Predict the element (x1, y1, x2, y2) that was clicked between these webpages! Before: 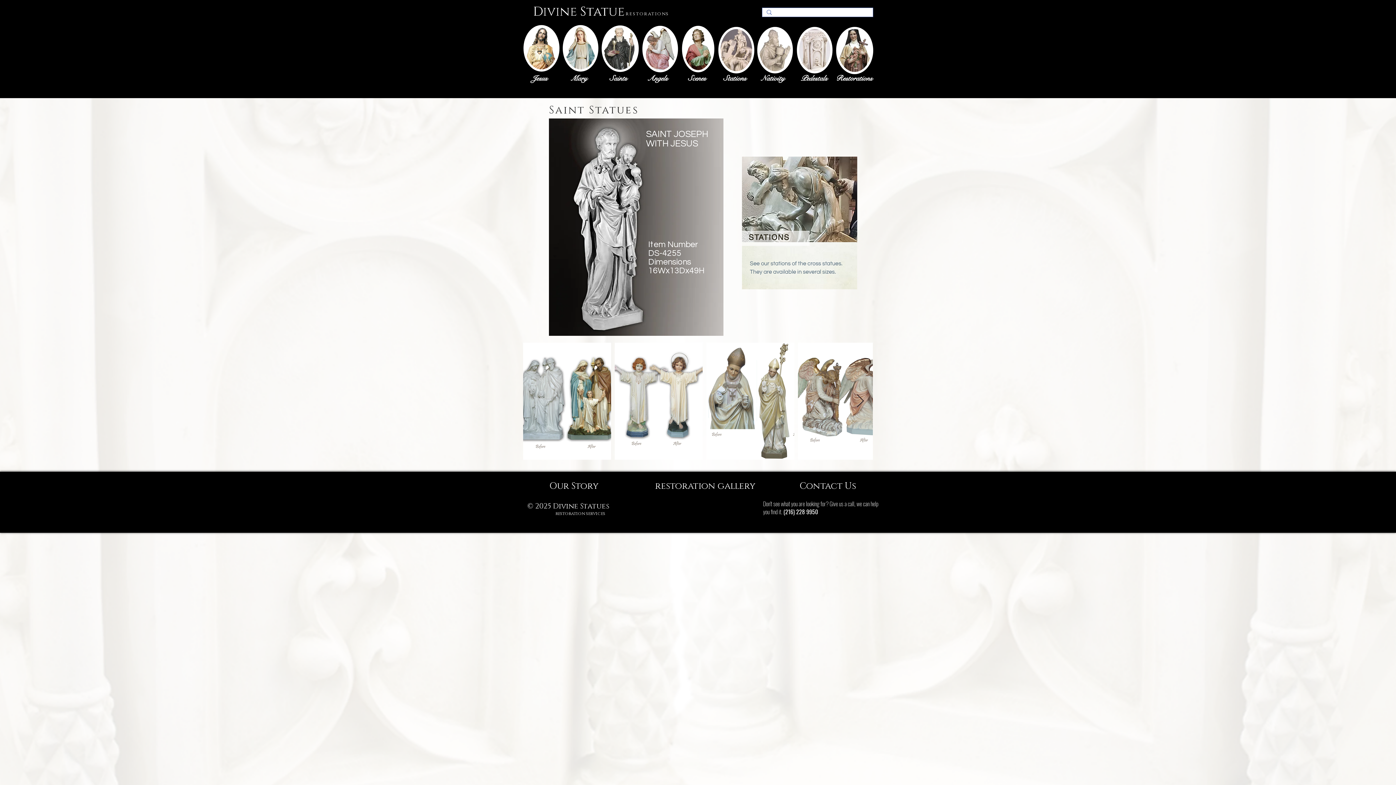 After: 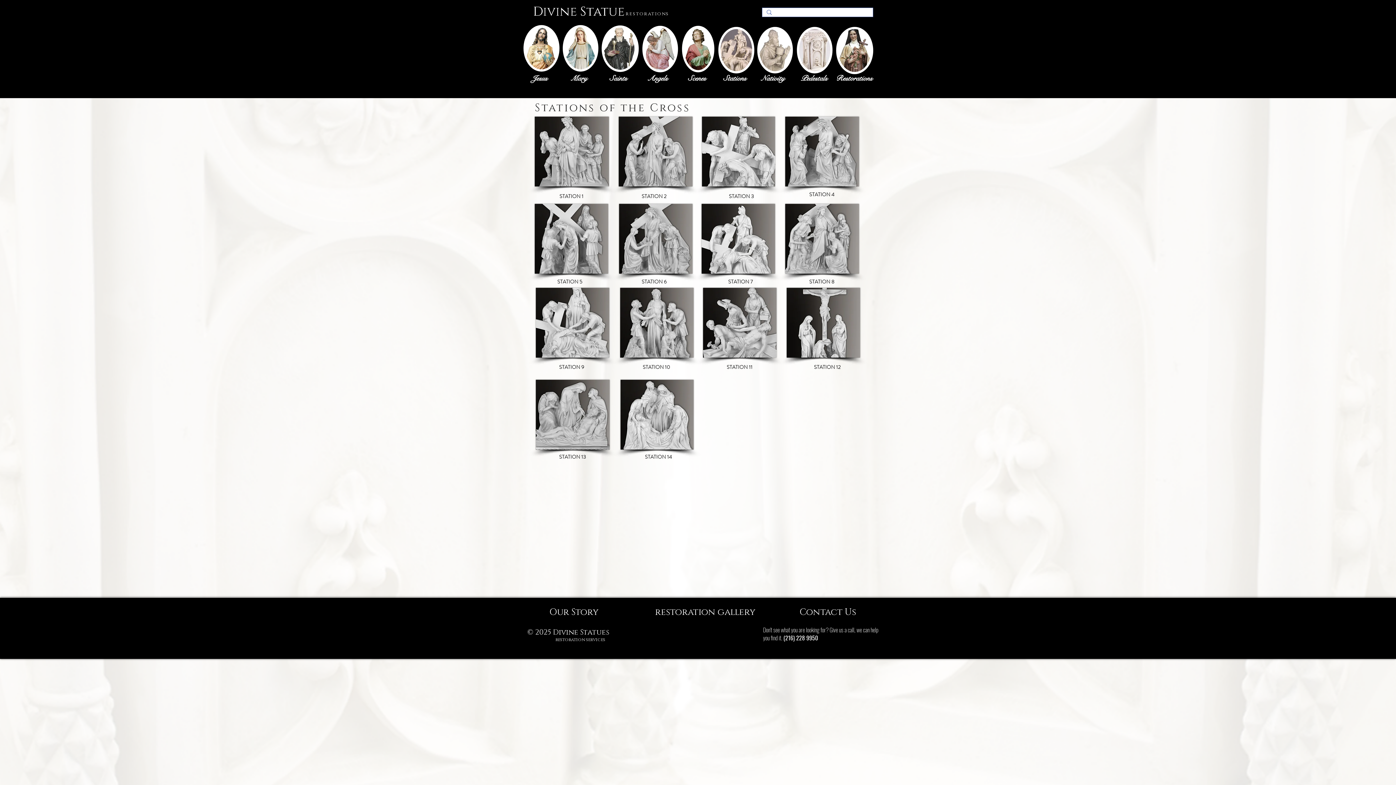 Action: bbox: (718, 26, 754, 73)